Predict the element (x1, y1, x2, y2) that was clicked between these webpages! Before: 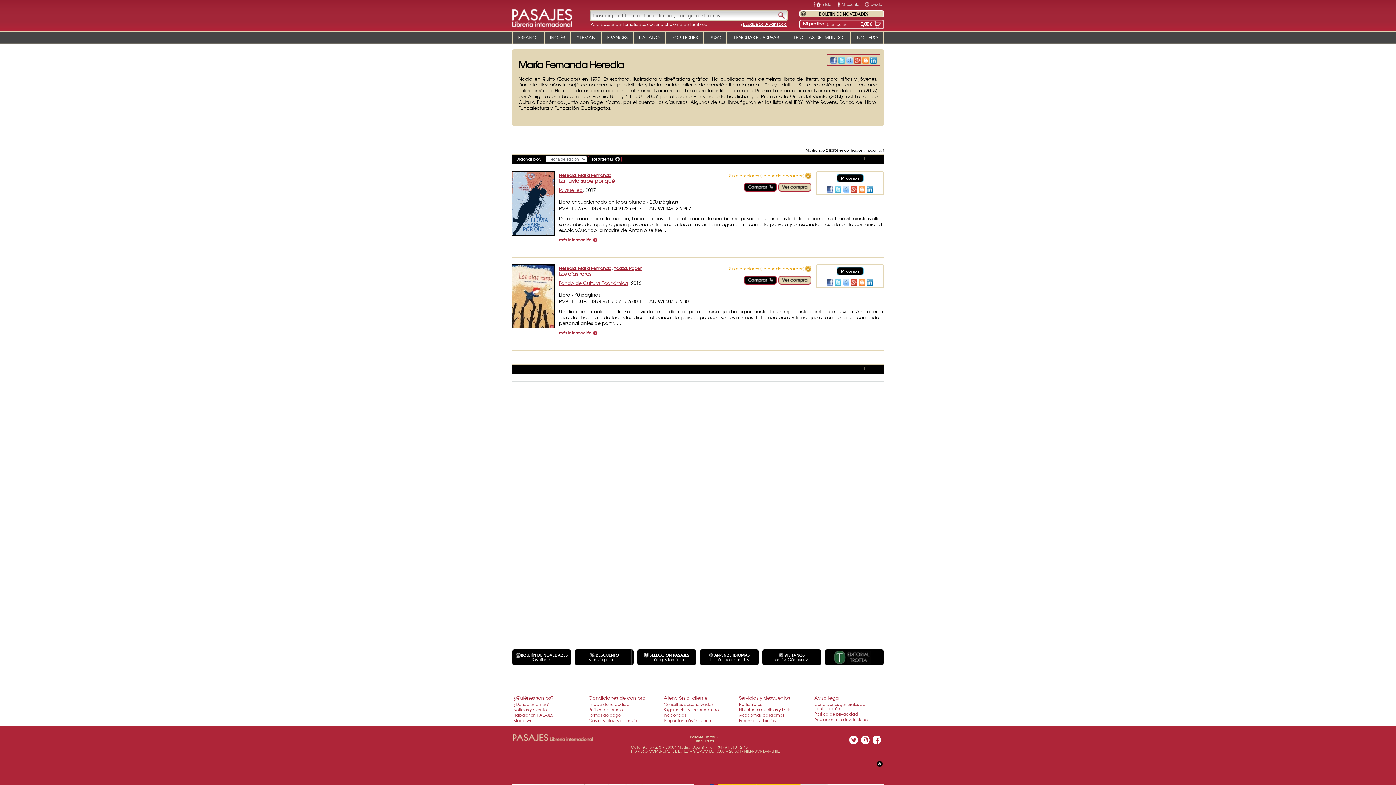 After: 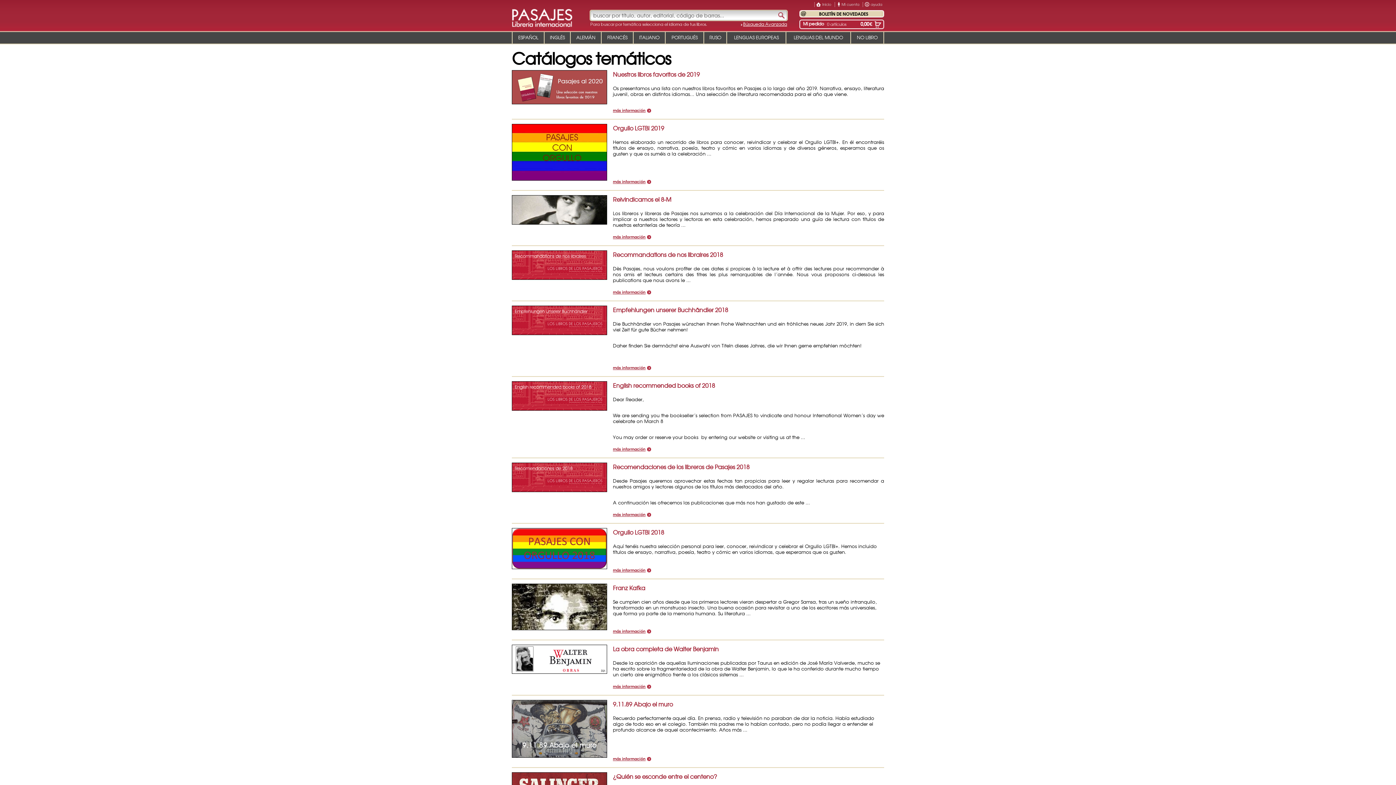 Action: label: SELECCIÓN PASAJES
Catálogos temáticos bbox: (637, 649, 694, 665)